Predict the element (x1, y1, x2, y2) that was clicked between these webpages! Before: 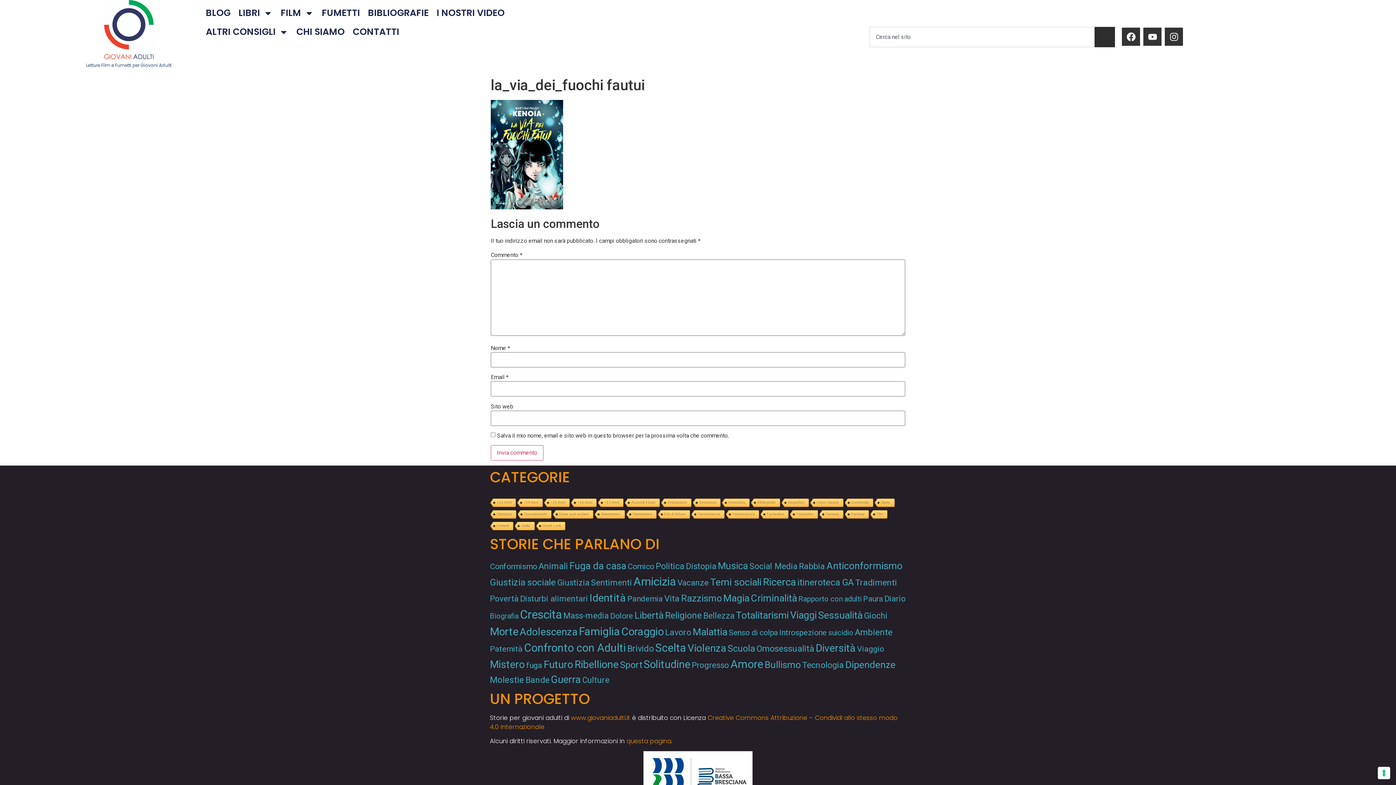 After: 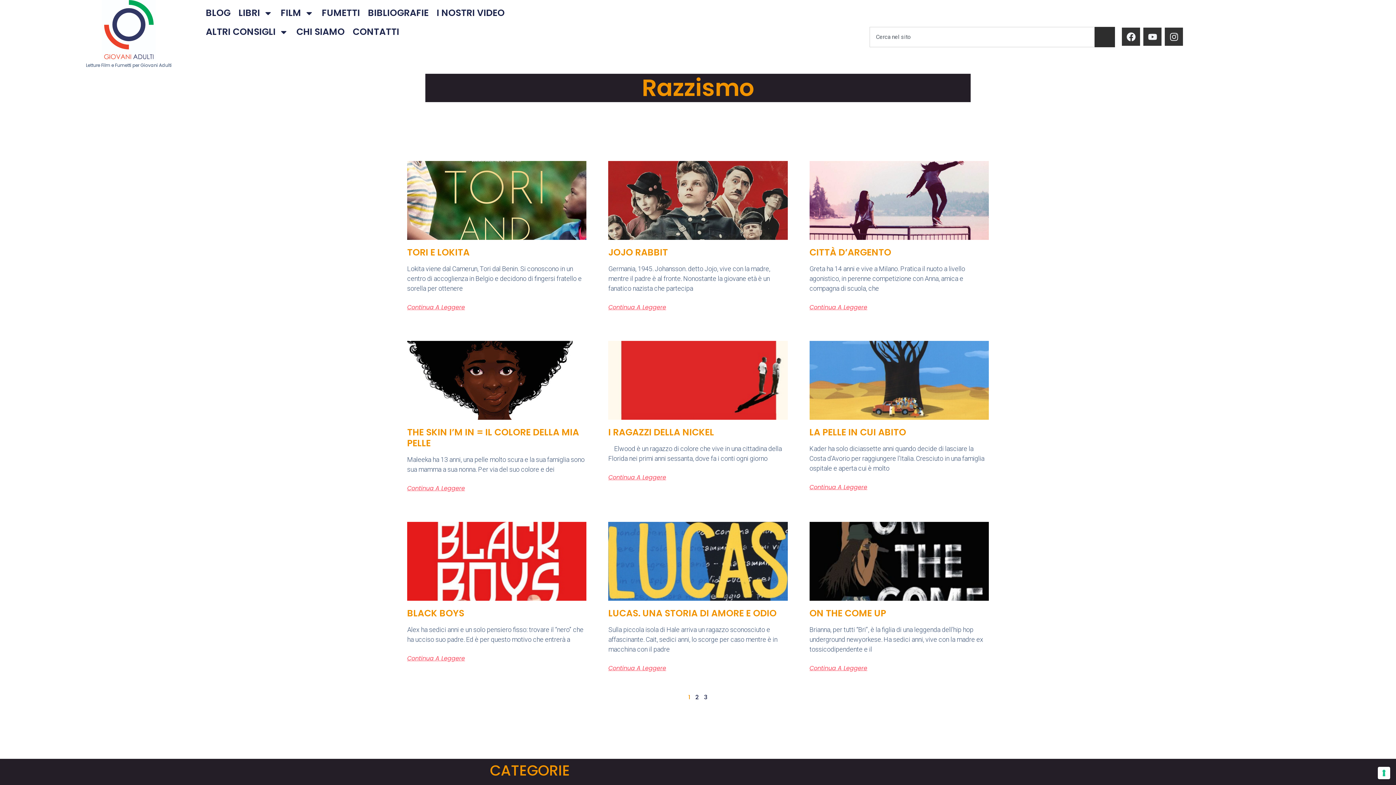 Action: label: Razzismo (20 elementi) bbox: (681, 593, 722, 604)